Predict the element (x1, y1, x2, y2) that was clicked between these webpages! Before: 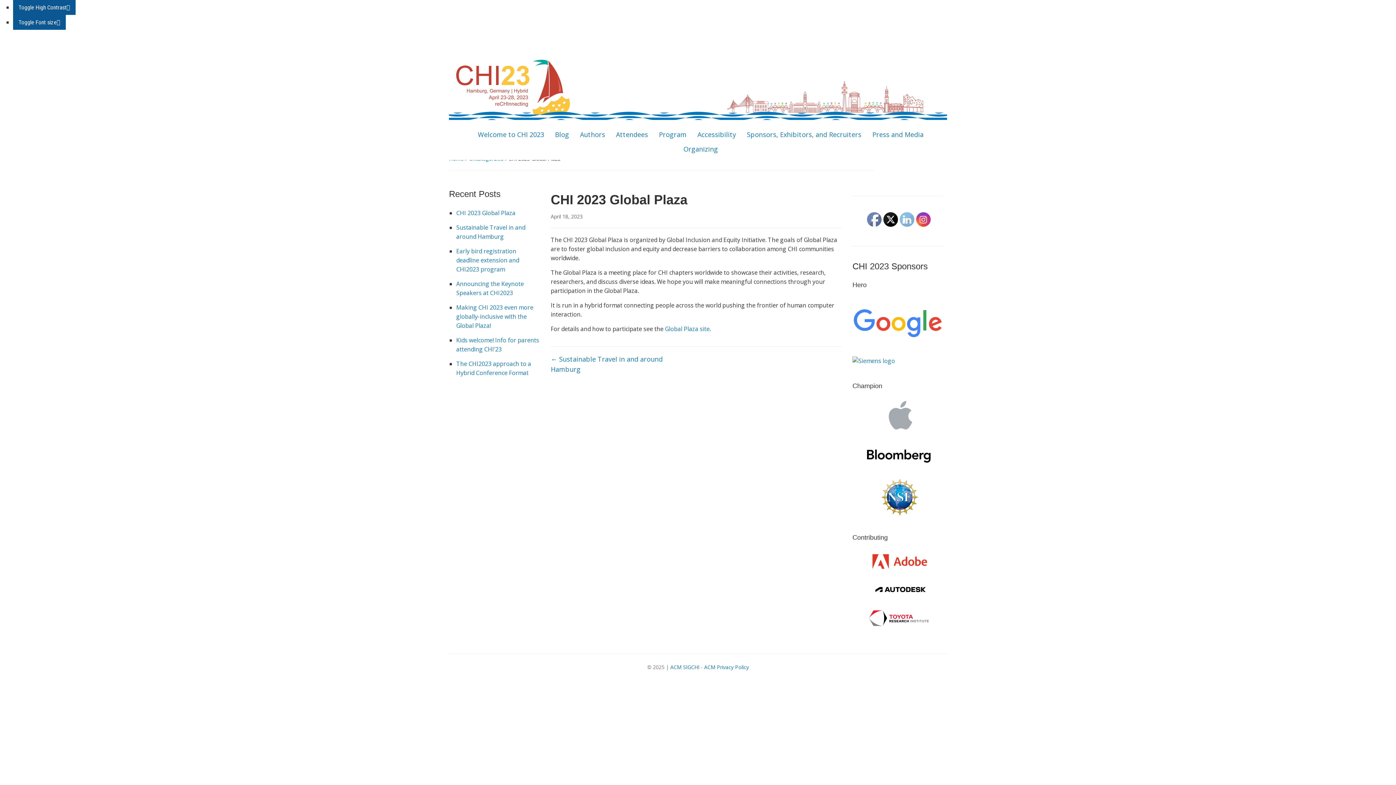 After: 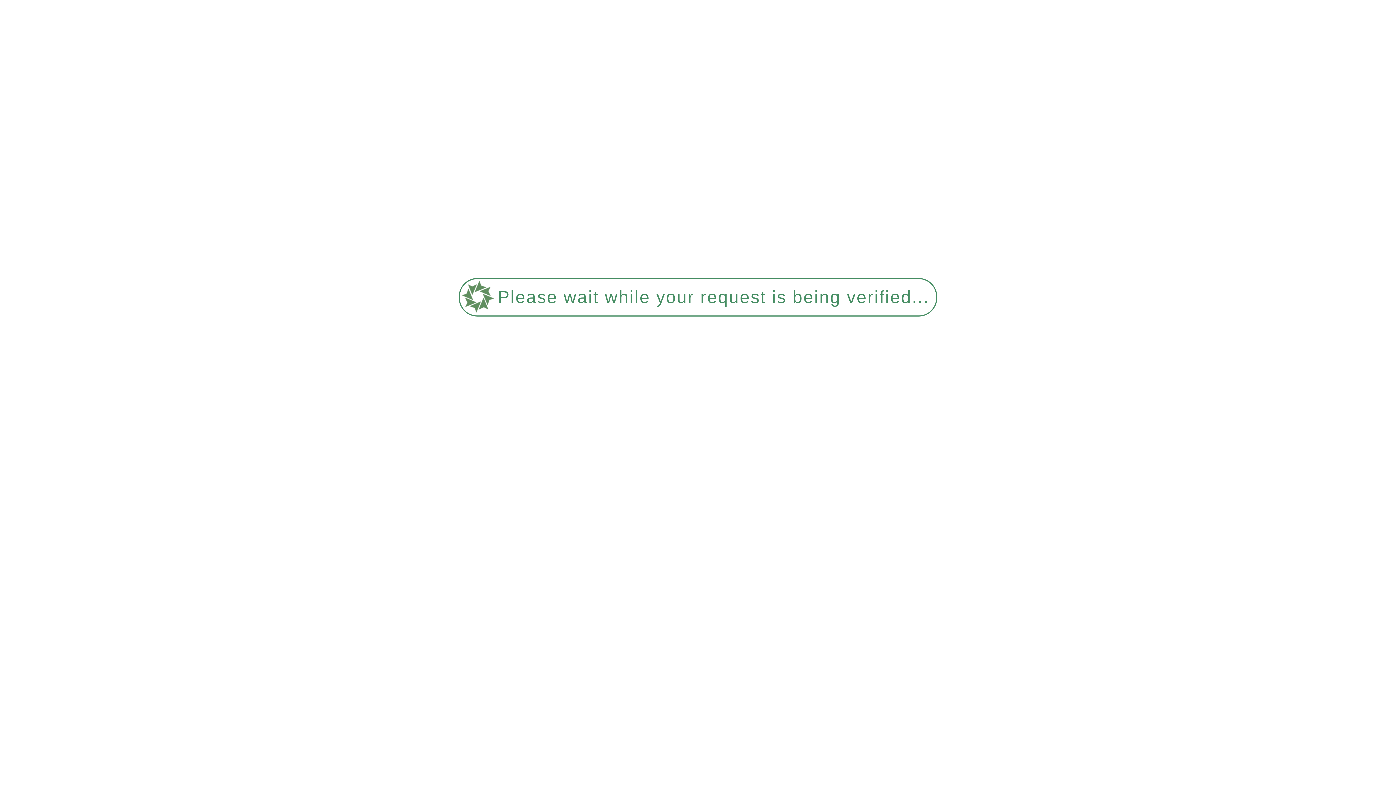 Action: label: April 18, 2023 bbox: (550, 213, 582, 220)